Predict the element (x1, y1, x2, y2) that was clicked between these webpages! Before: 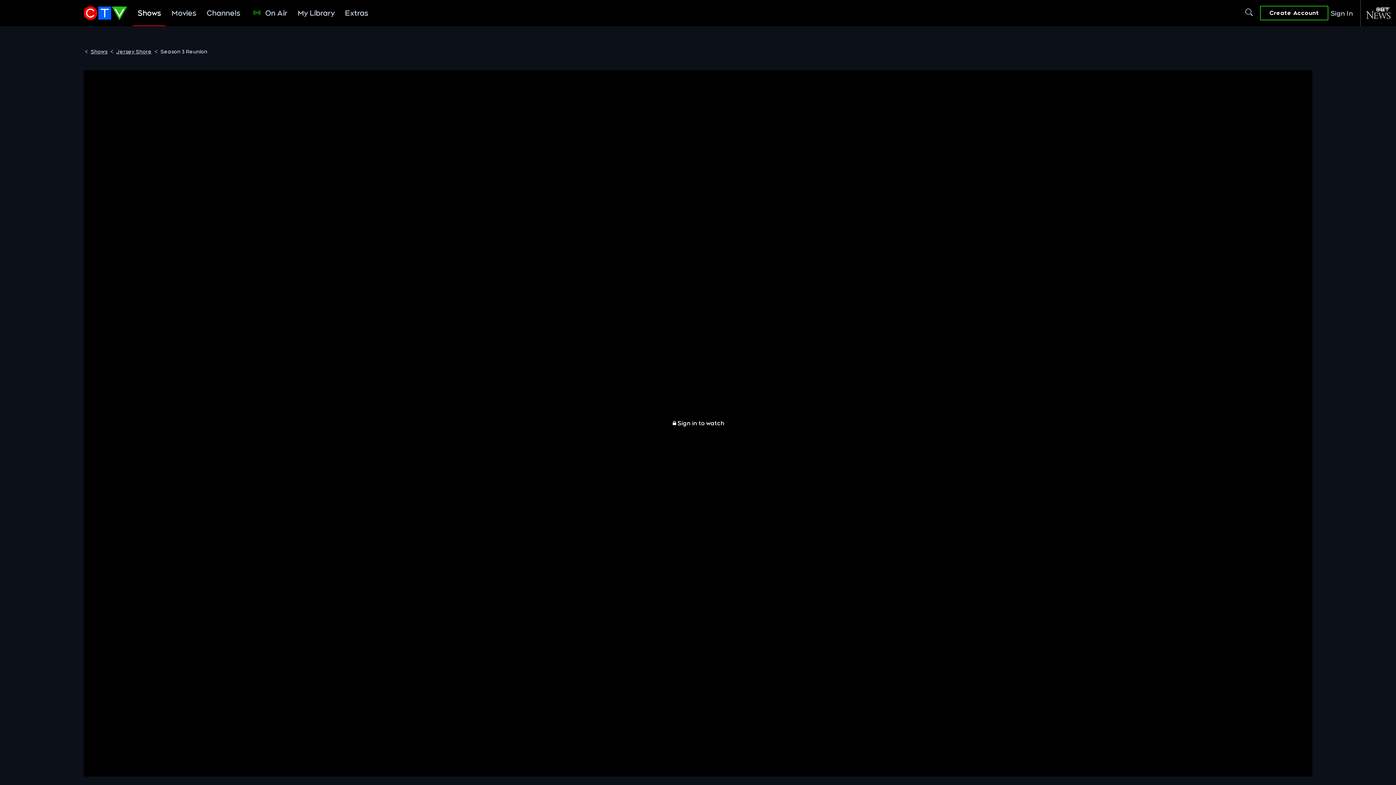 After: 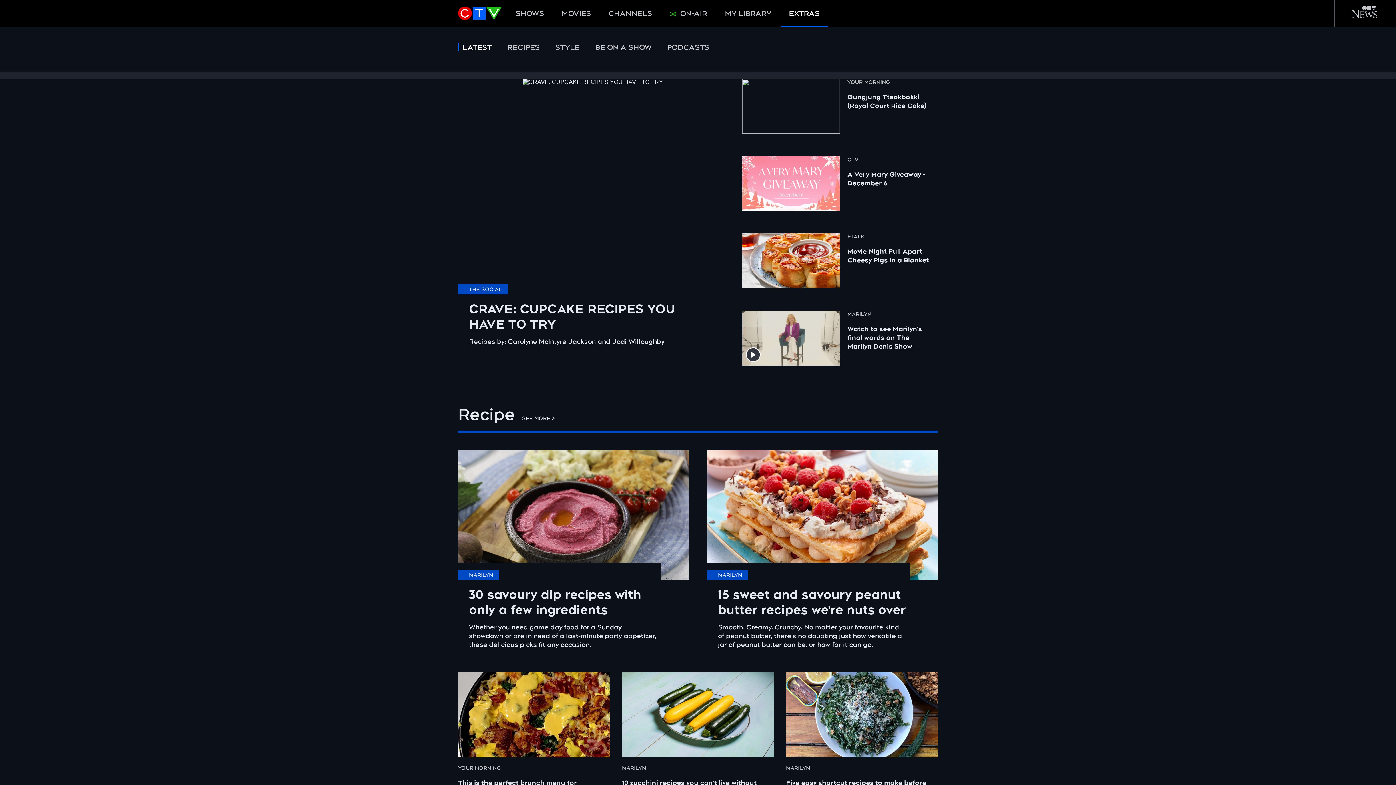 Action: bbox: (340, 0, 372, 26) label: Extras